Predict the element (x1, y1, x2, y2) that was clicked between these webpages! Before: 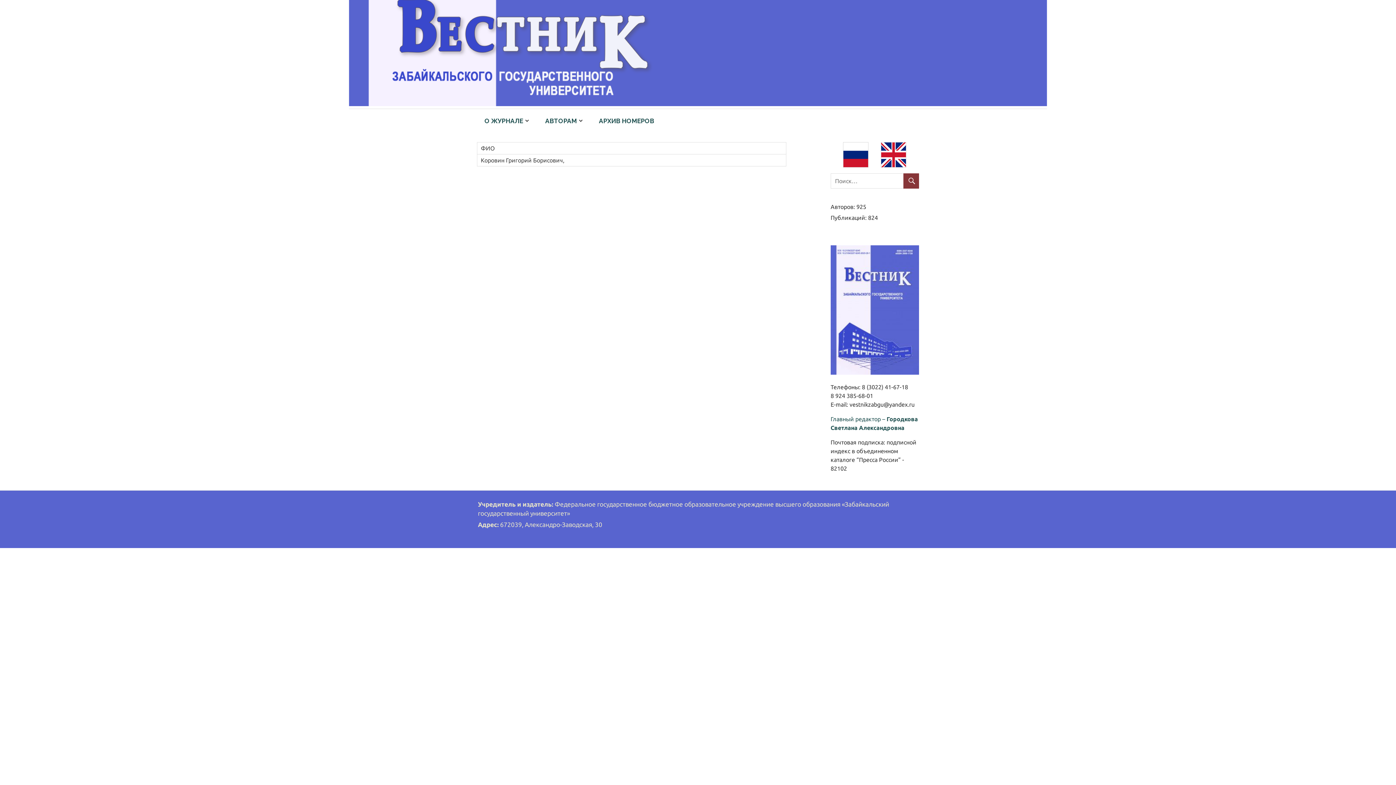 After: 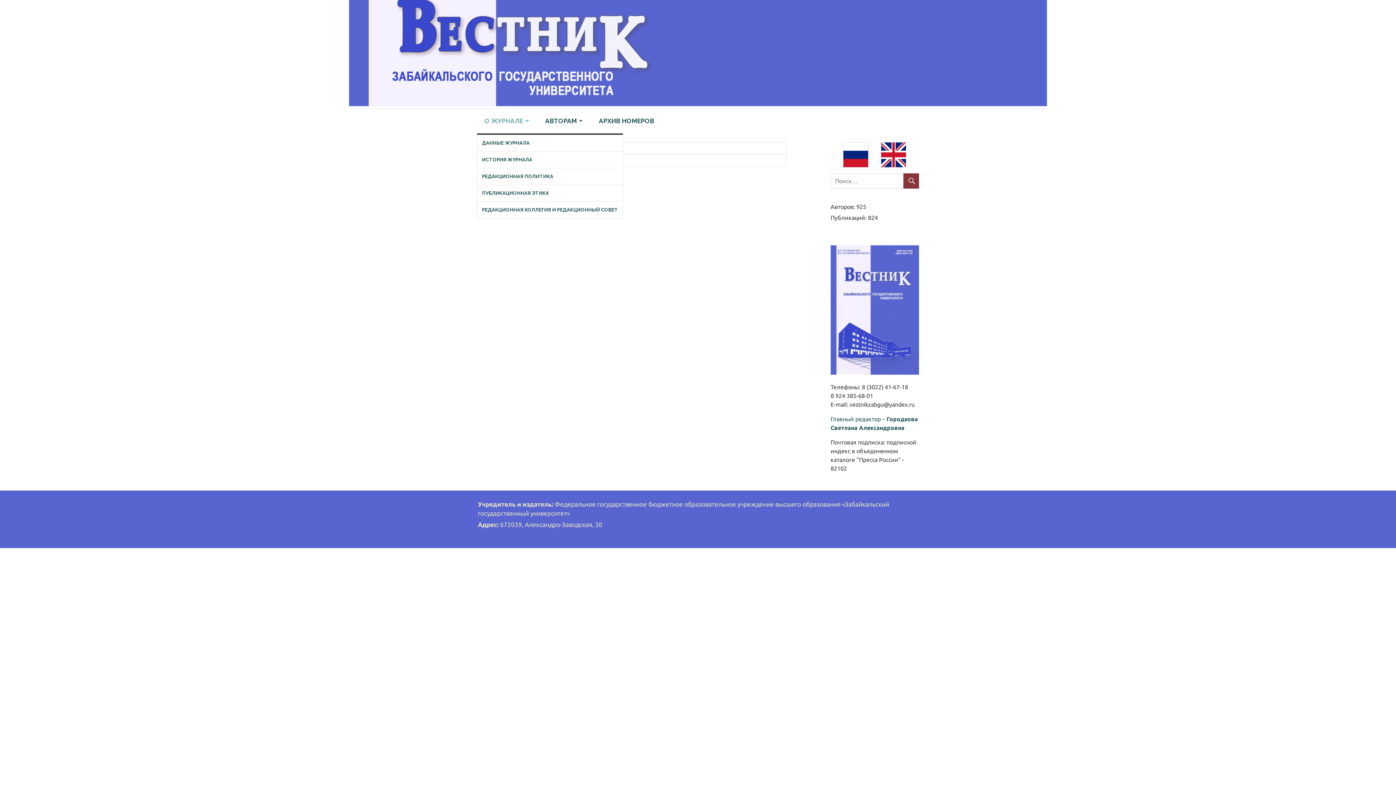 Action: bbox: (477, 109, 537, 133) label: О ЖУРНАЛЕ